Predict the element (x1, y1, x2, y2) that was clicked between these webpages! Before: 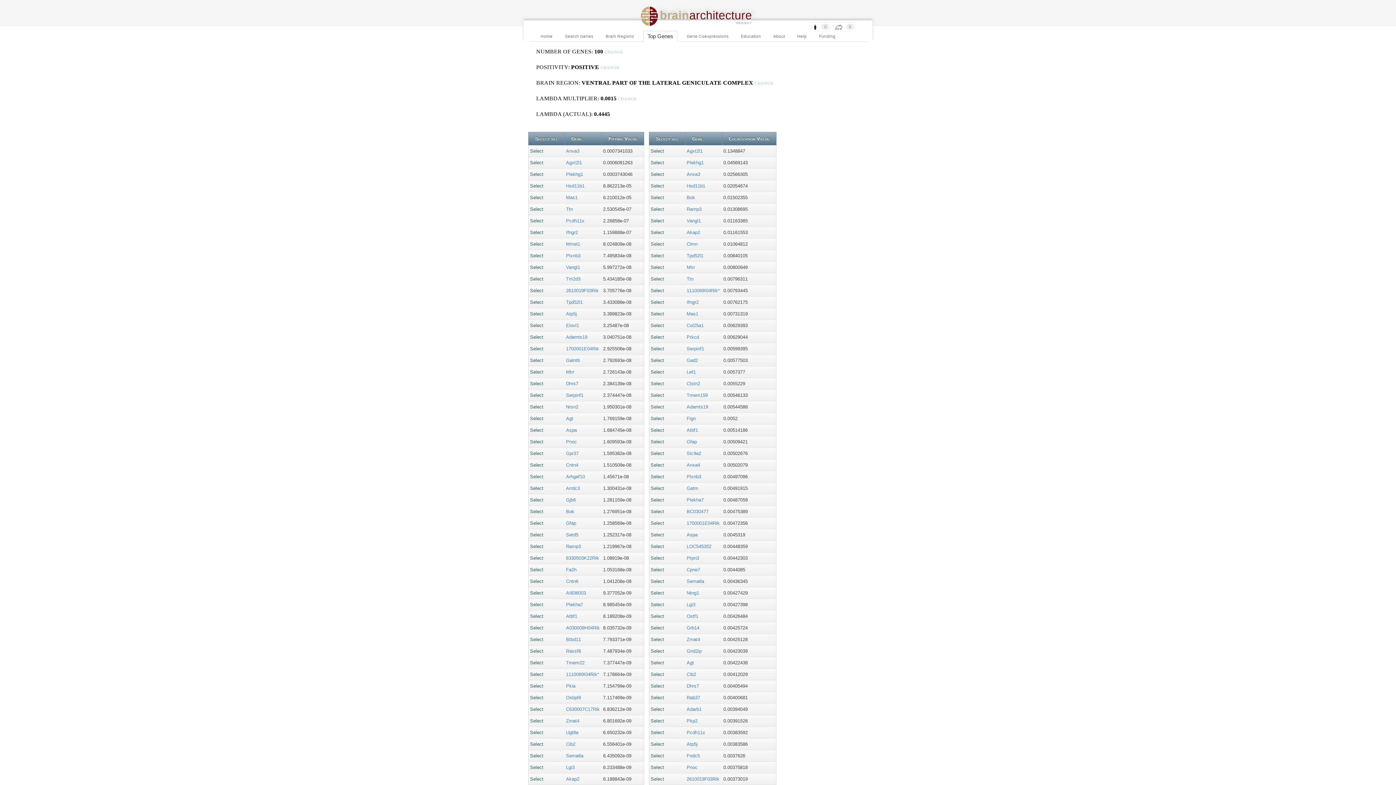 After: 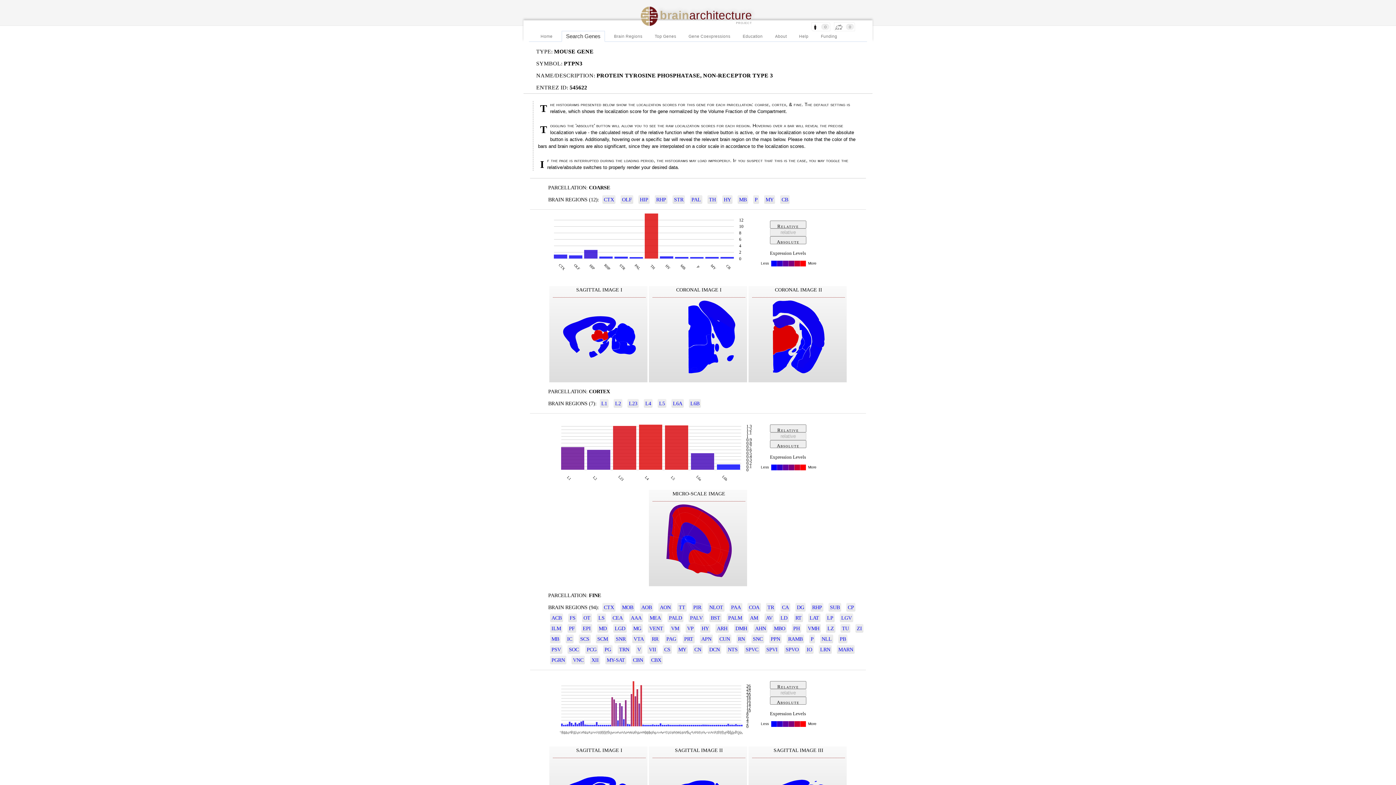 Action: label: Ptpn3 bbox: (686, 555, 699, 561)